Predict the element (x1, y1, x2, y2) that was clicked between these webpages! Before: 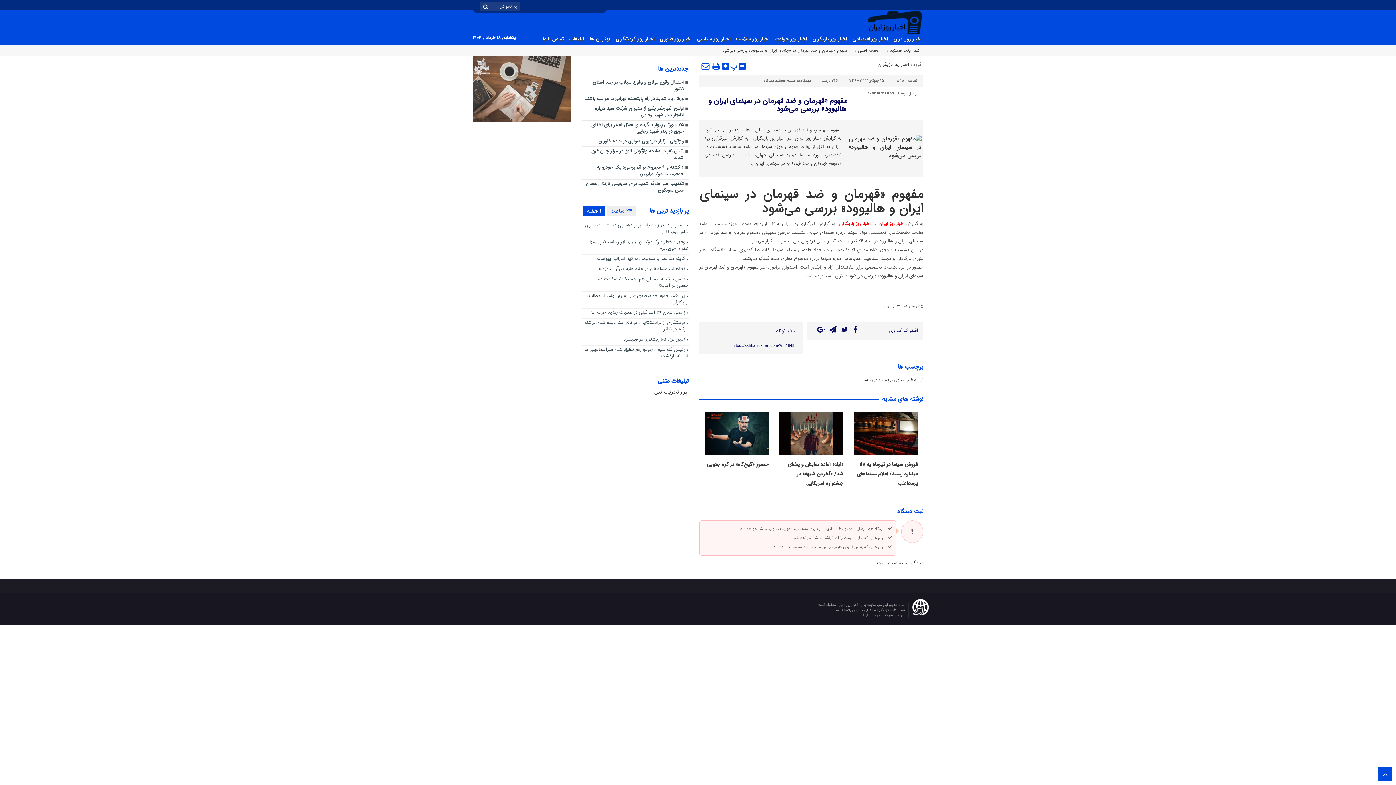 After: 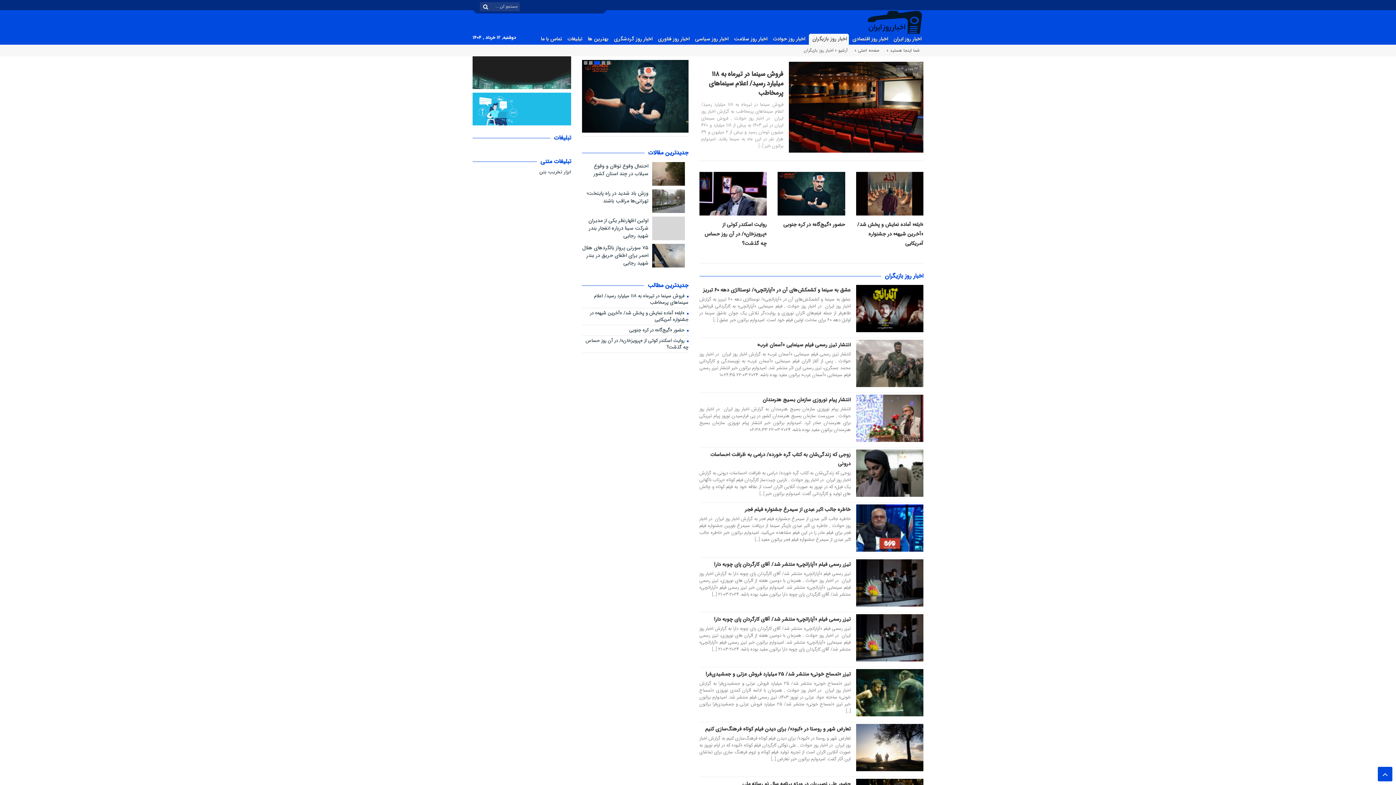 Action: bbox: (810, 34, 849, 42) label: اخبار روز بازیگران